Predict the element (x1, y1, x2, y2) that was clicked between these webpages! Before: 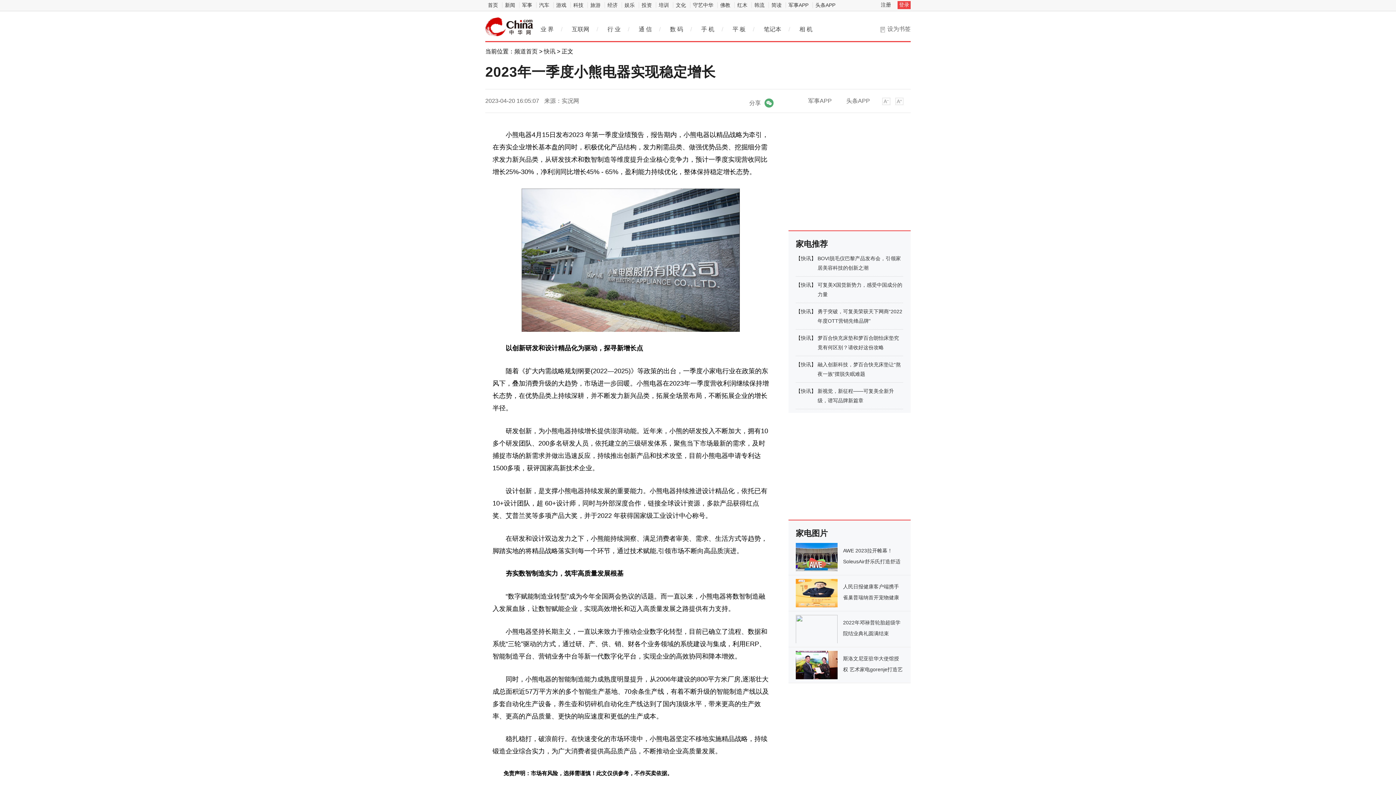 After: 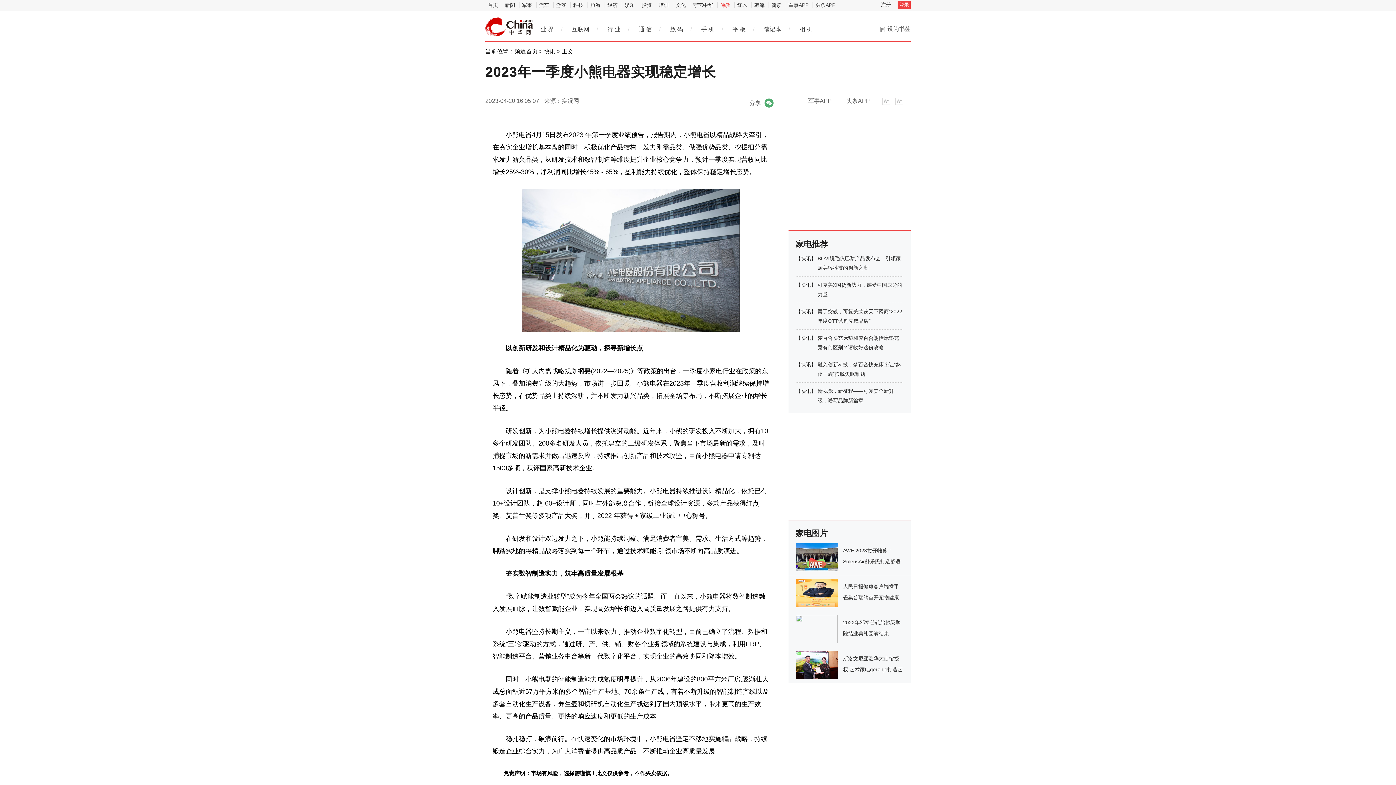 Action: bbox: (717, 2, 733, 8) label: 佛教